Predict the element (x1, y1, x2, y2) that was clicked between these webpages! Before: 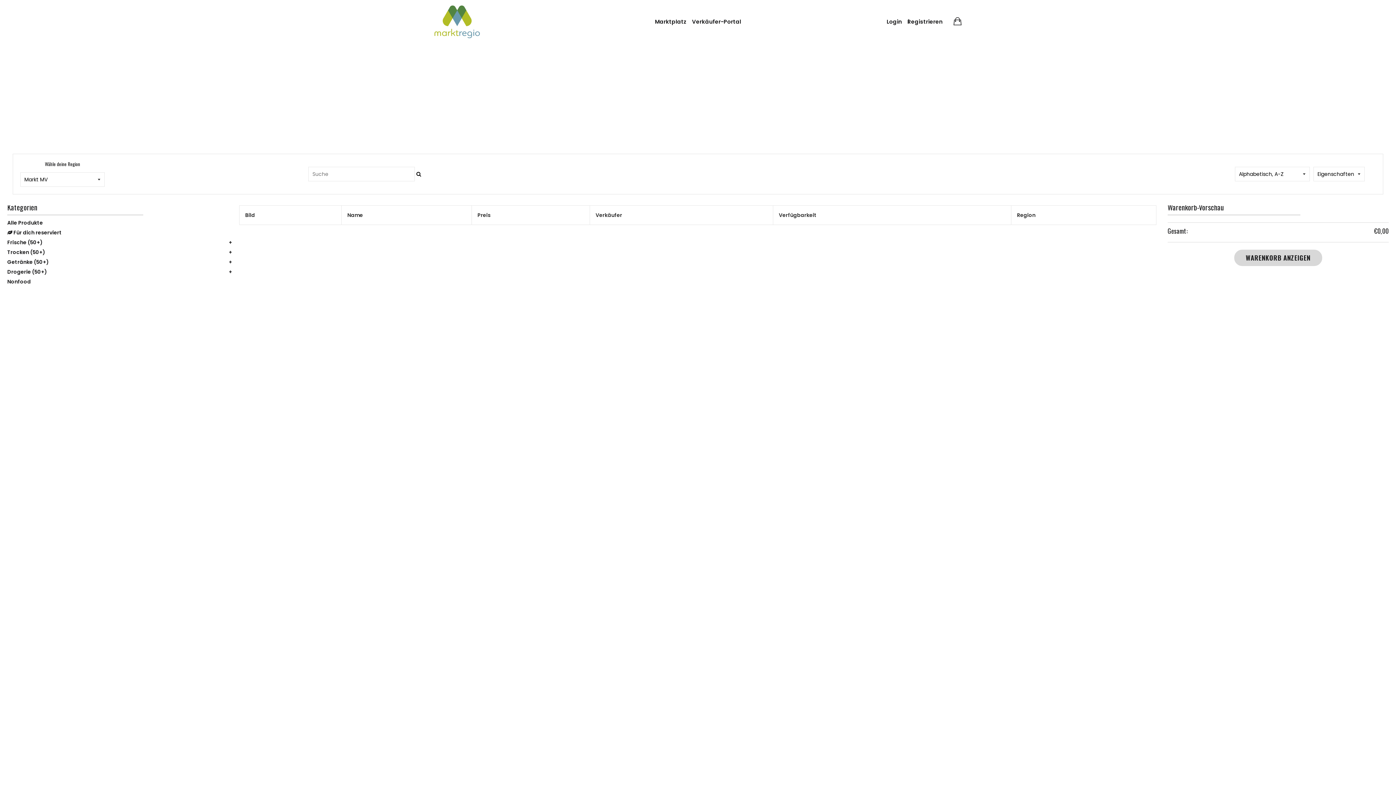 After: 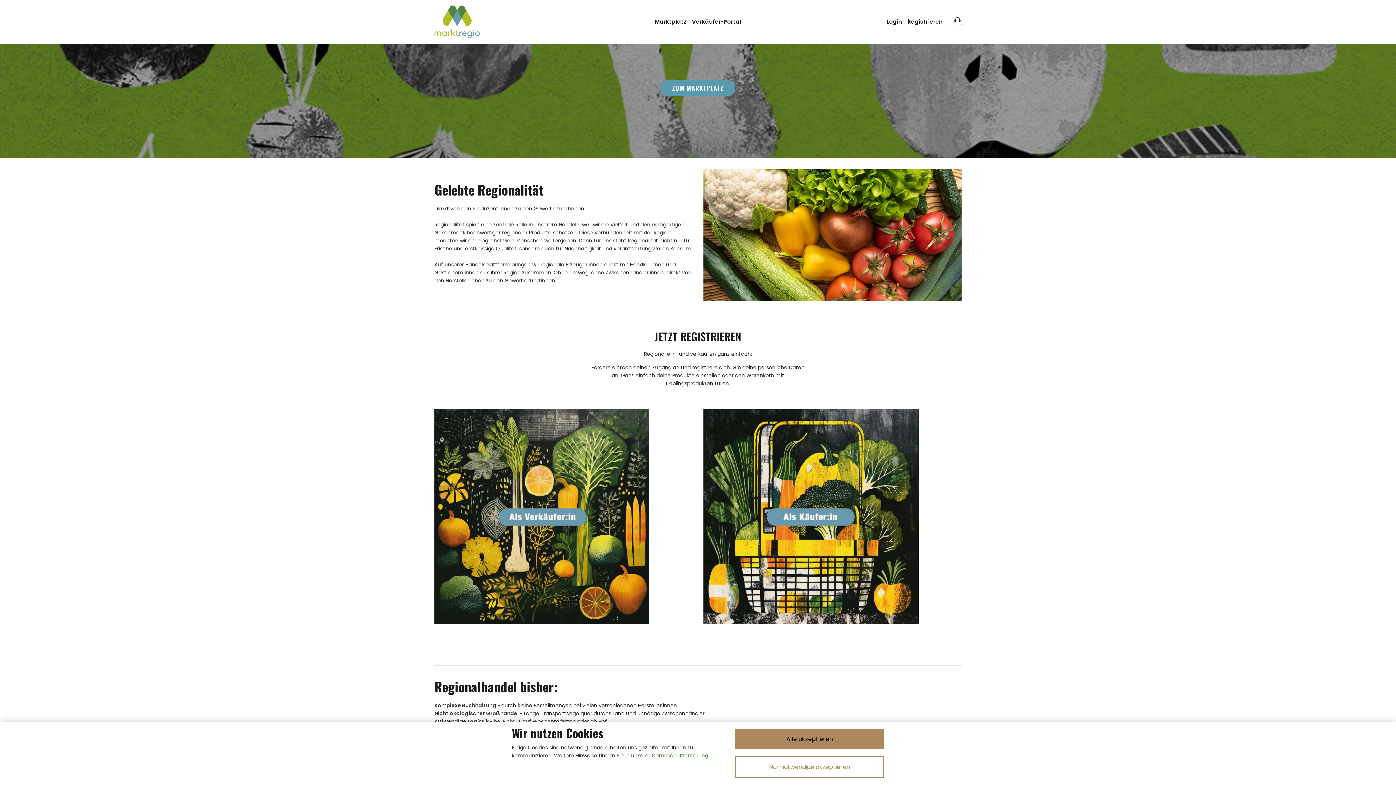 Action: bbox: (434, 17, 480, 25)